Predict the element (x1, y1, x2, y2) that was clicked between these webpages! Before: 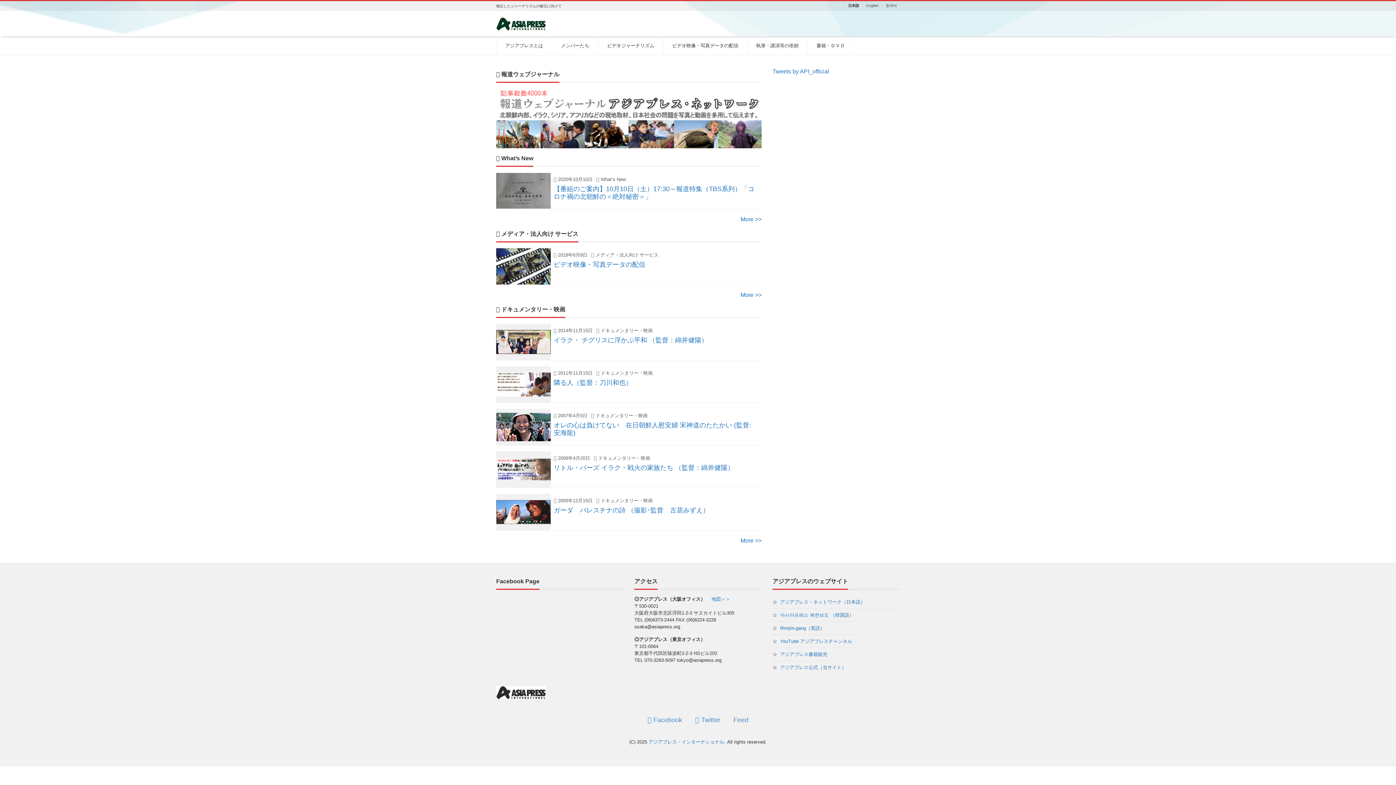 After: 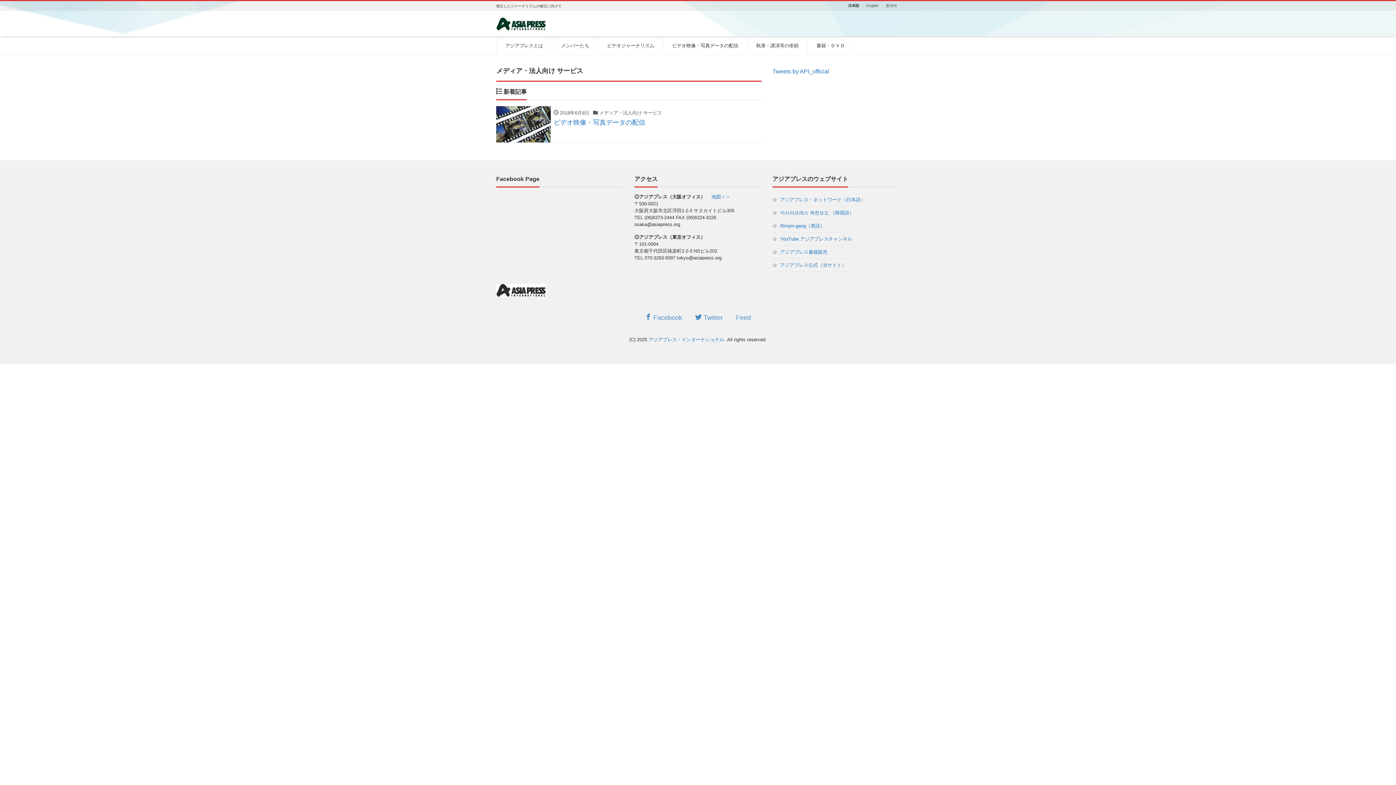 Action: label: More >> bbox: (496, 290, 761, 299)